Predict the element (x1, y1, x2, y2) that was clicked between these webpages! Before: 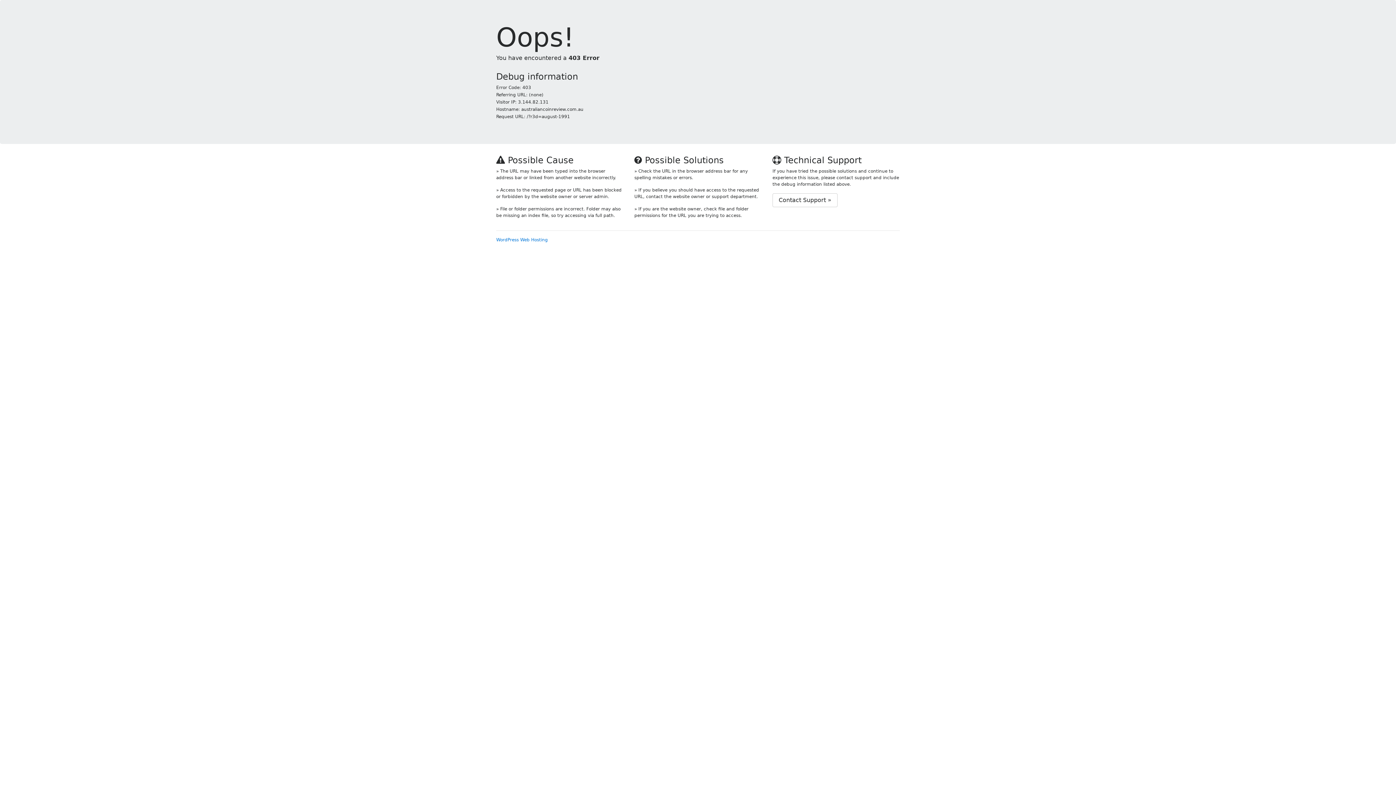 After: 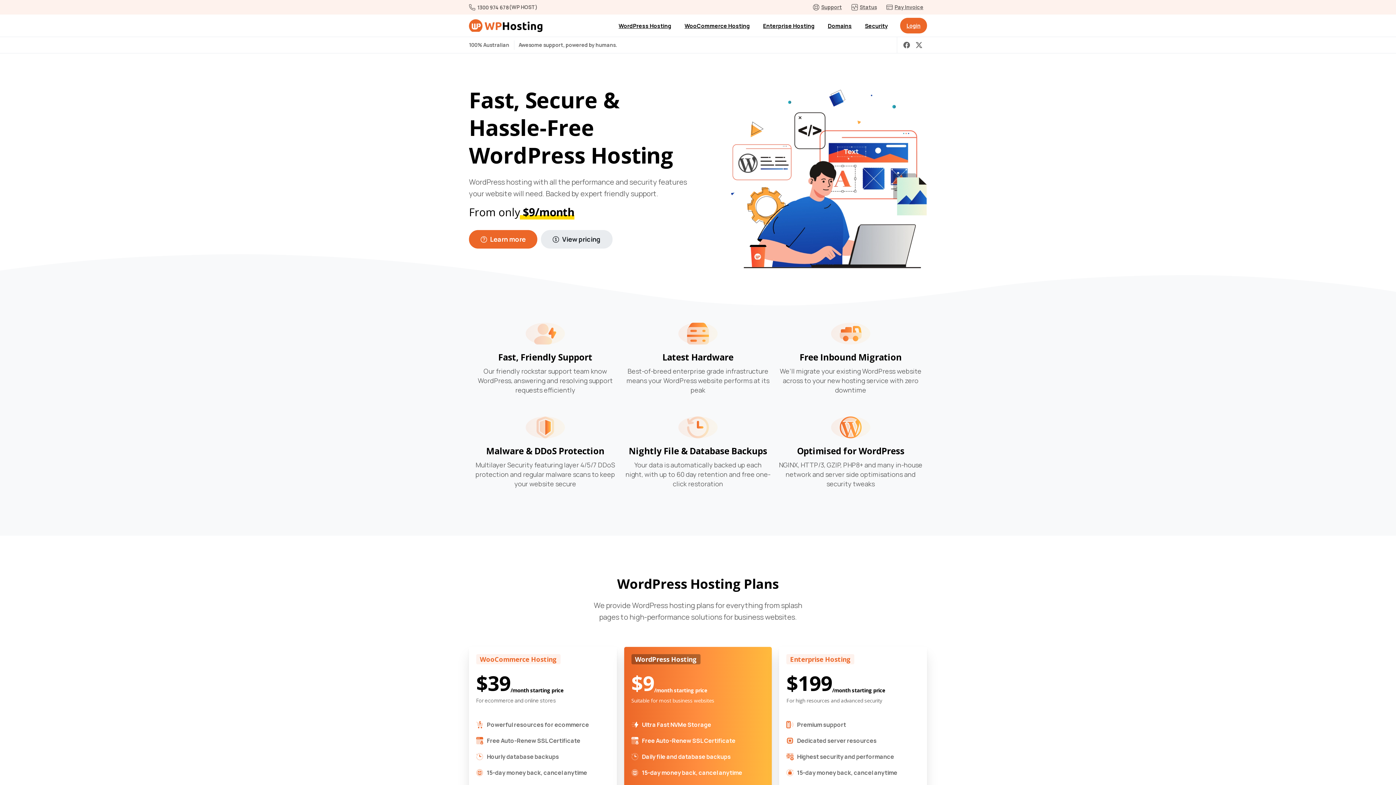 Action: label: WordPress Web Hosting bbox: (496, 237, 548, 242)